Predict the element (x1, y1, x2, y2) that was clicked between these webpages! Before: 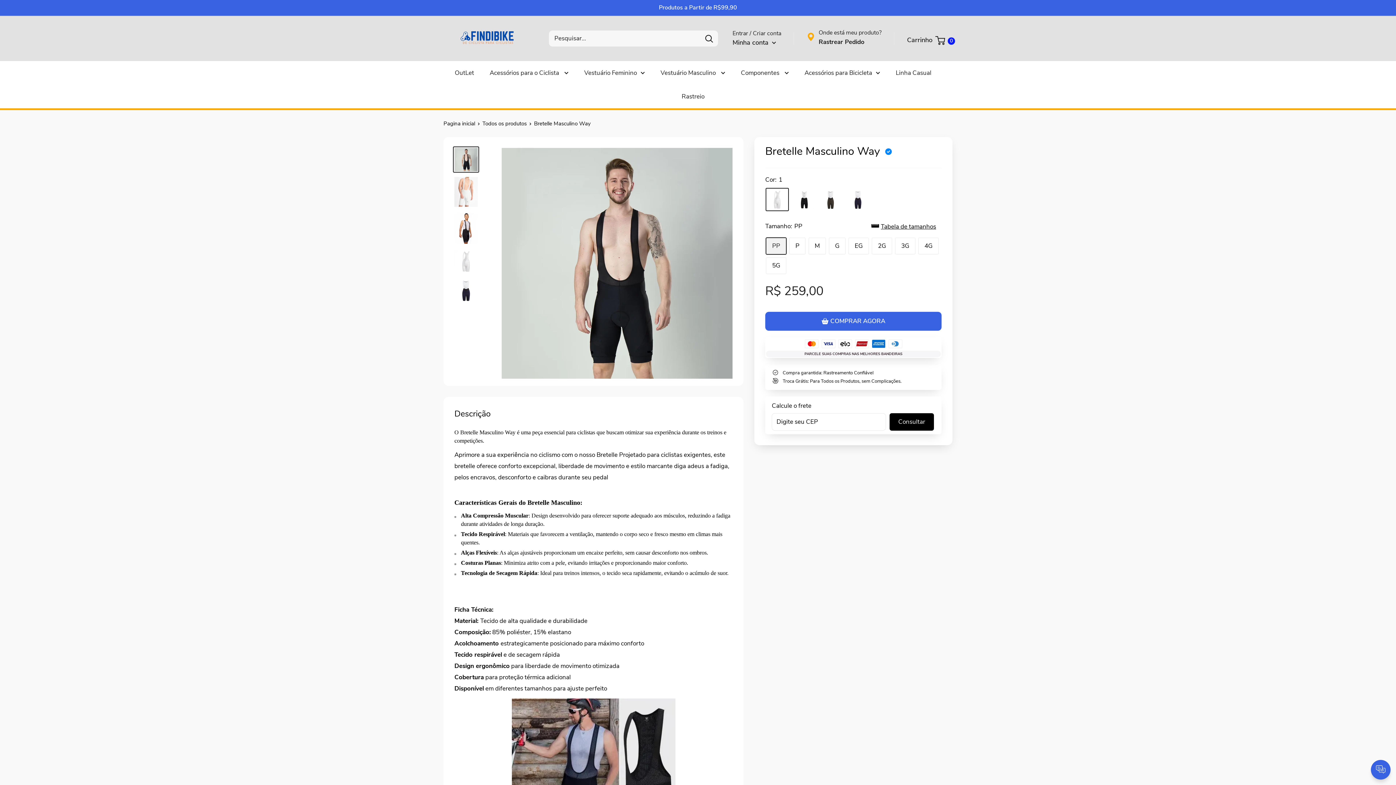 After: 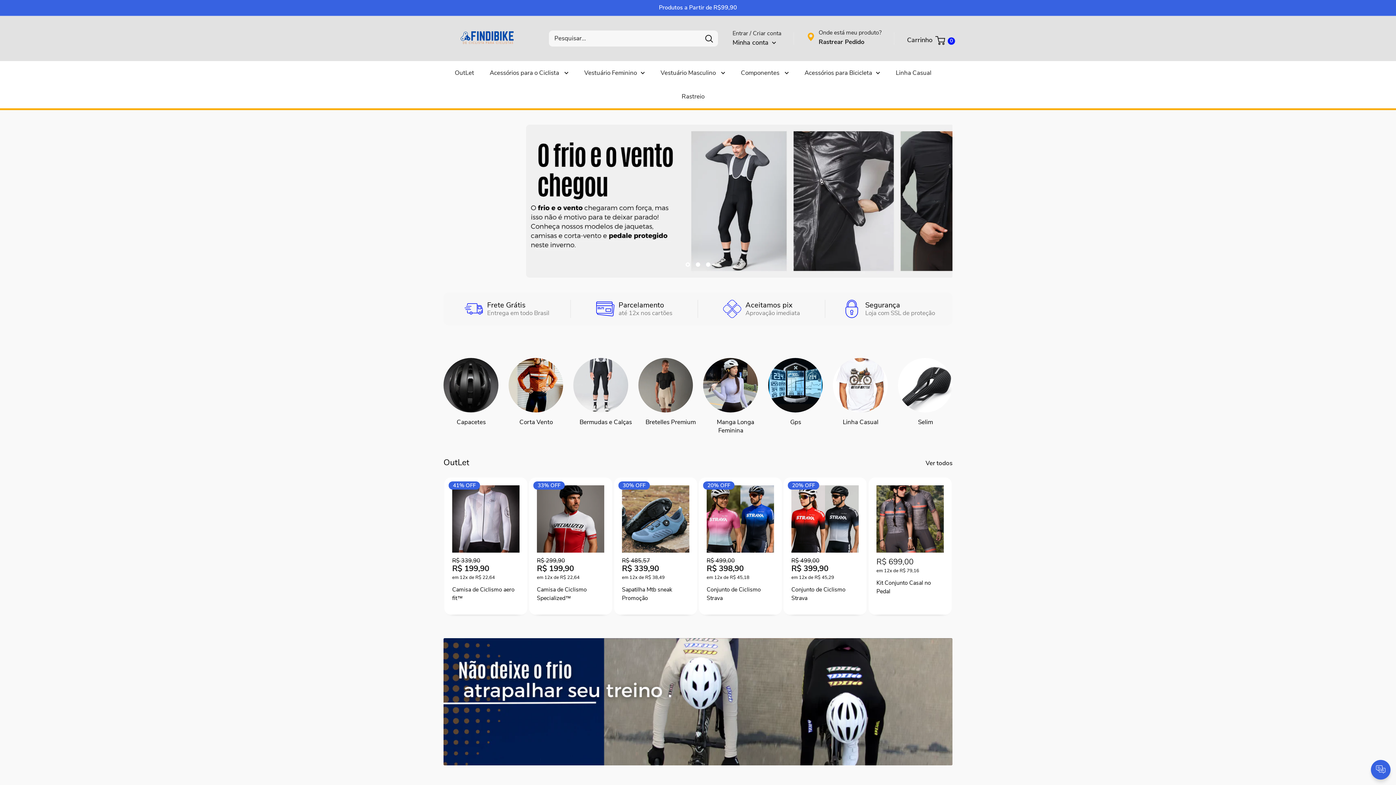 Action: bbox: (443, 119, 475, 127) label: Pagina inicial